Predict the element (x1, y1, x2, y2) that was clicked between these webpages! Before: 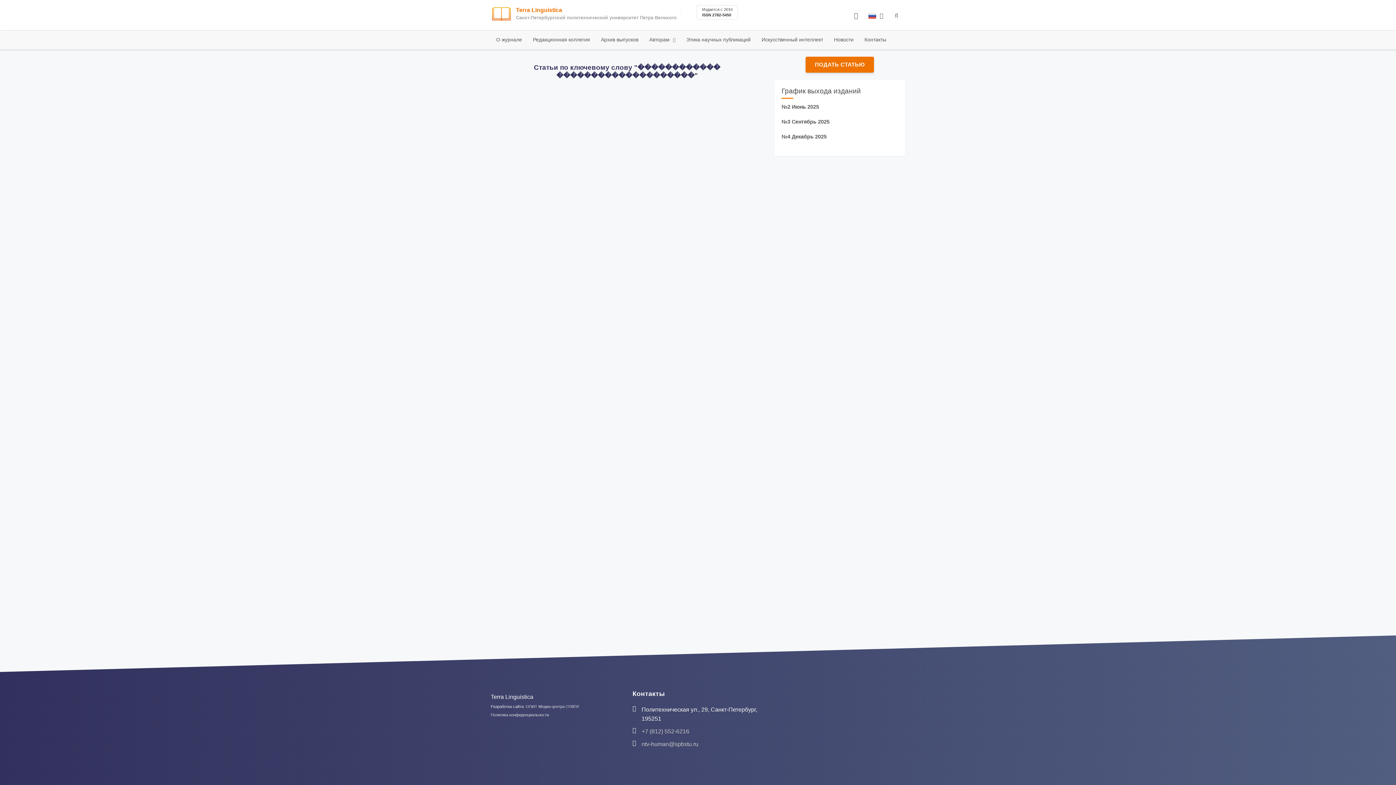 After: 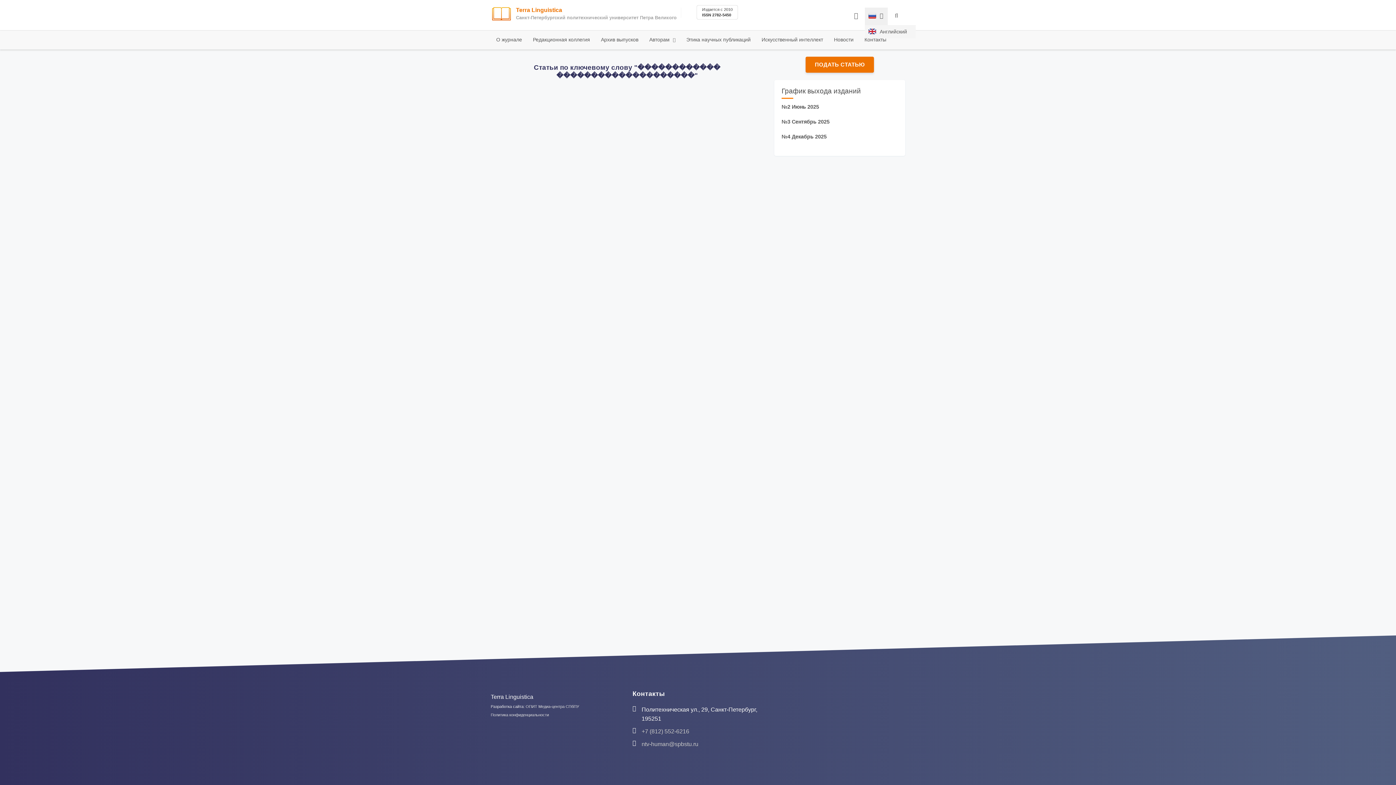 Action: bbox: (865, 7, 889, 25)